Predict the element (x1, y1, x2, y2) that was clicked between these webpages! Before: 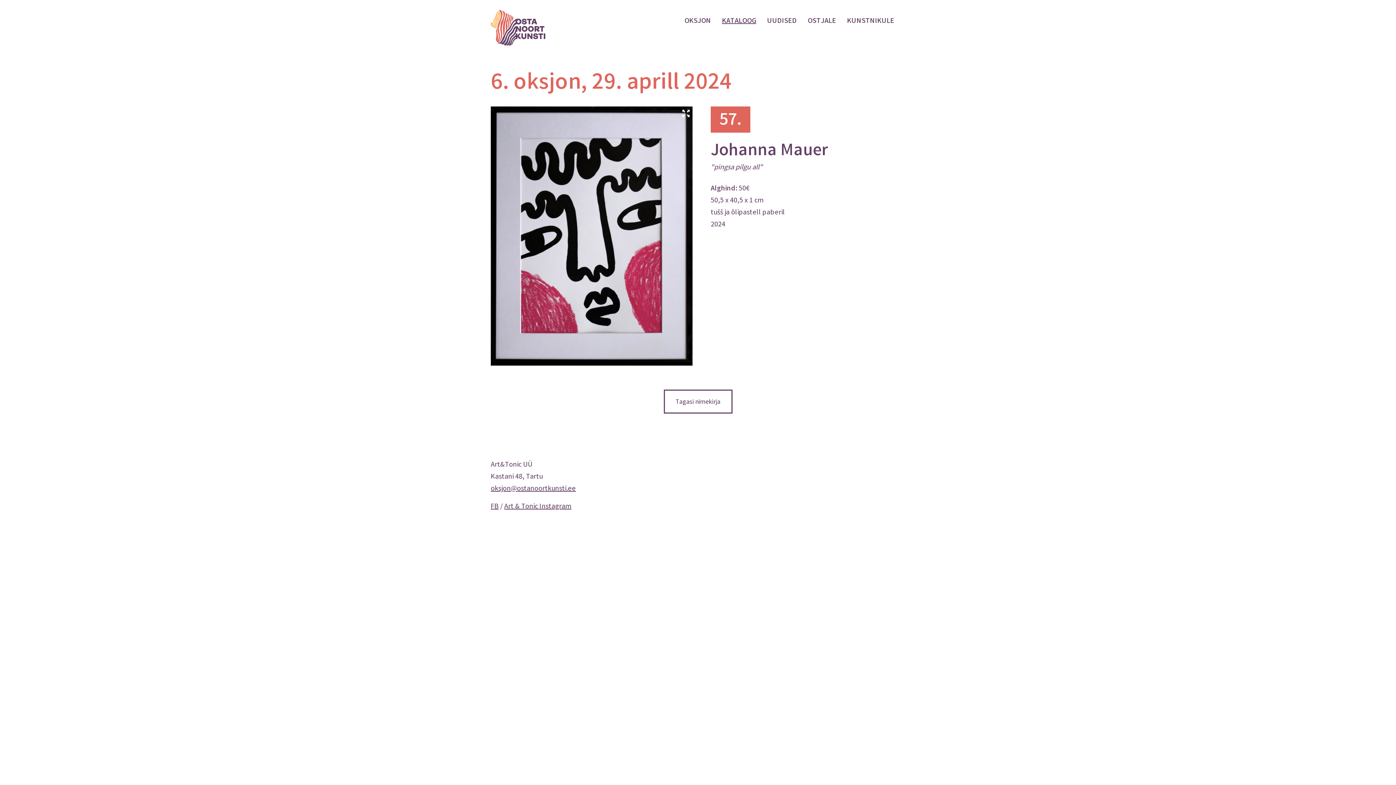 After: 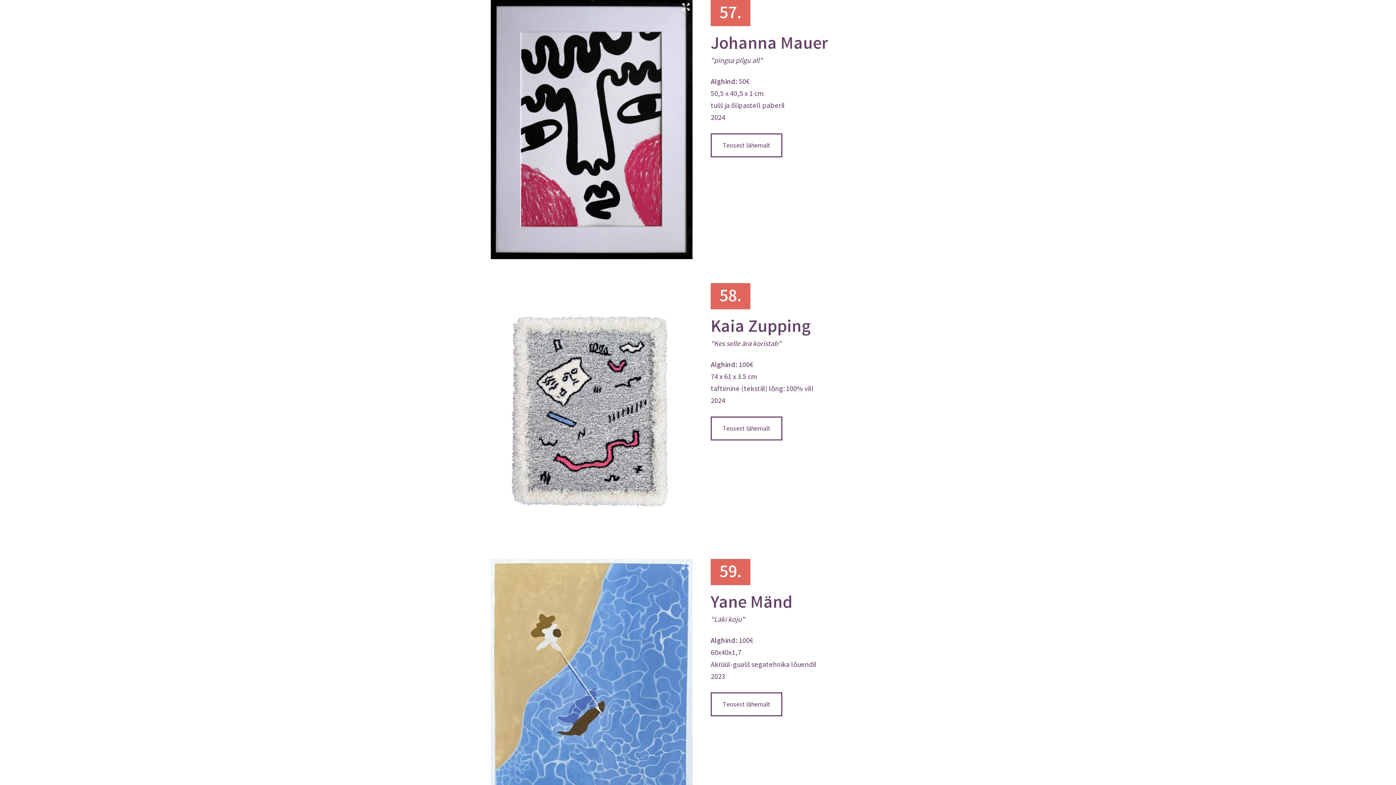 Action: bbox: (663, 389, 732, 413) label: Tagasi nimekirja